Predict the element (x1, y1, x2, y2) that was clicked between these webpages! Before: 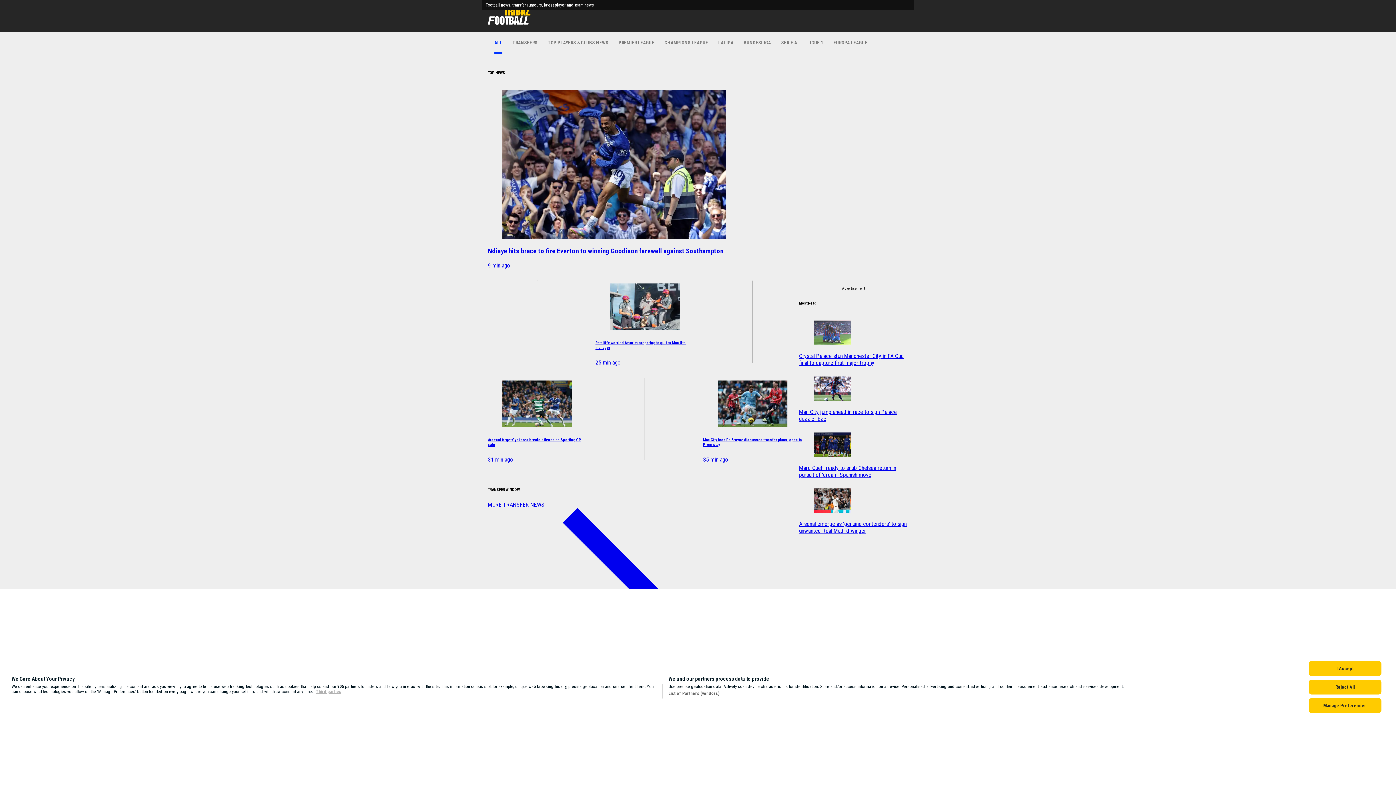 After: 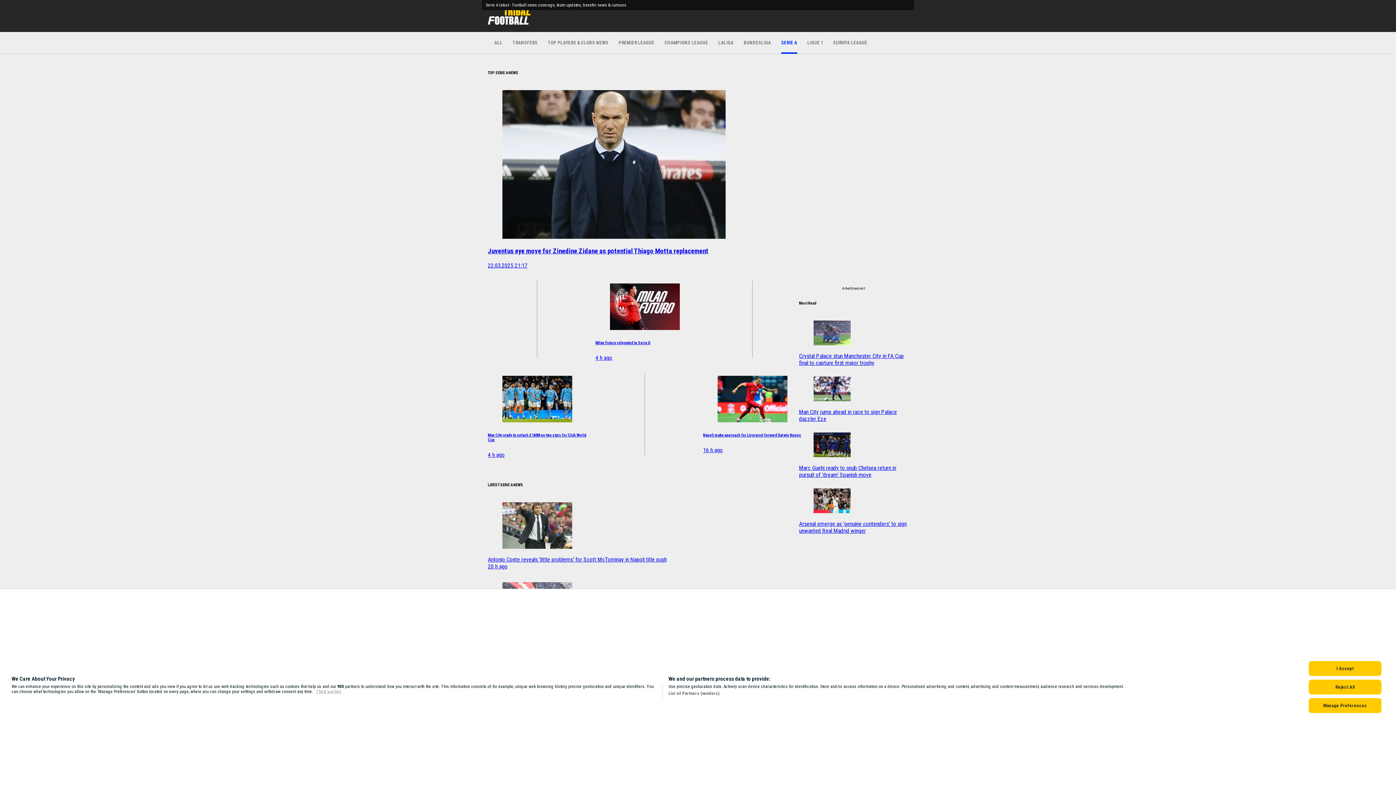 Action: label: SERIE A bbox: (781, 78, 797, 100)